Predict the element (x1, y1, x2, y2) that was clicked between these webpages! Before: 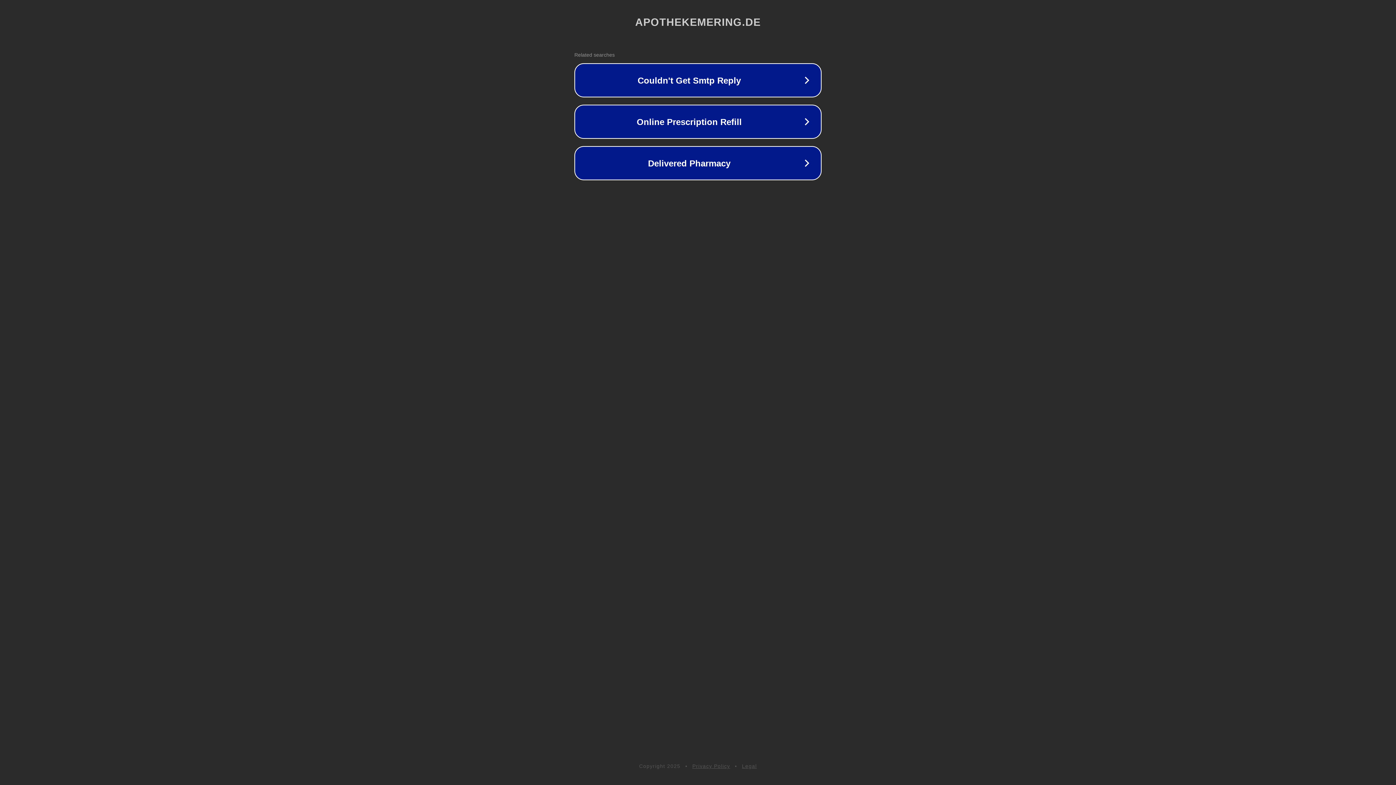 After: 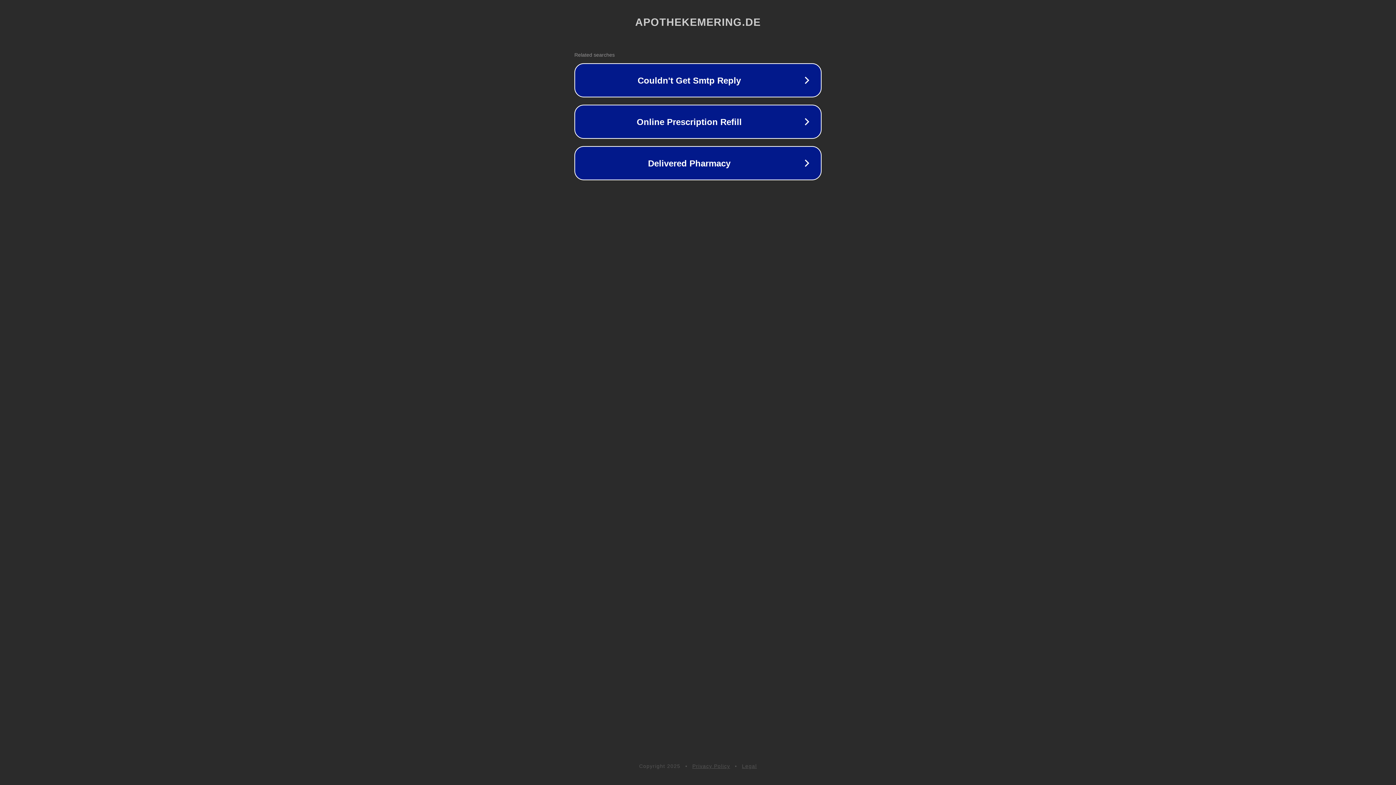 Action: label: Privacy Policy bbox: (692, 763, 730, 769)